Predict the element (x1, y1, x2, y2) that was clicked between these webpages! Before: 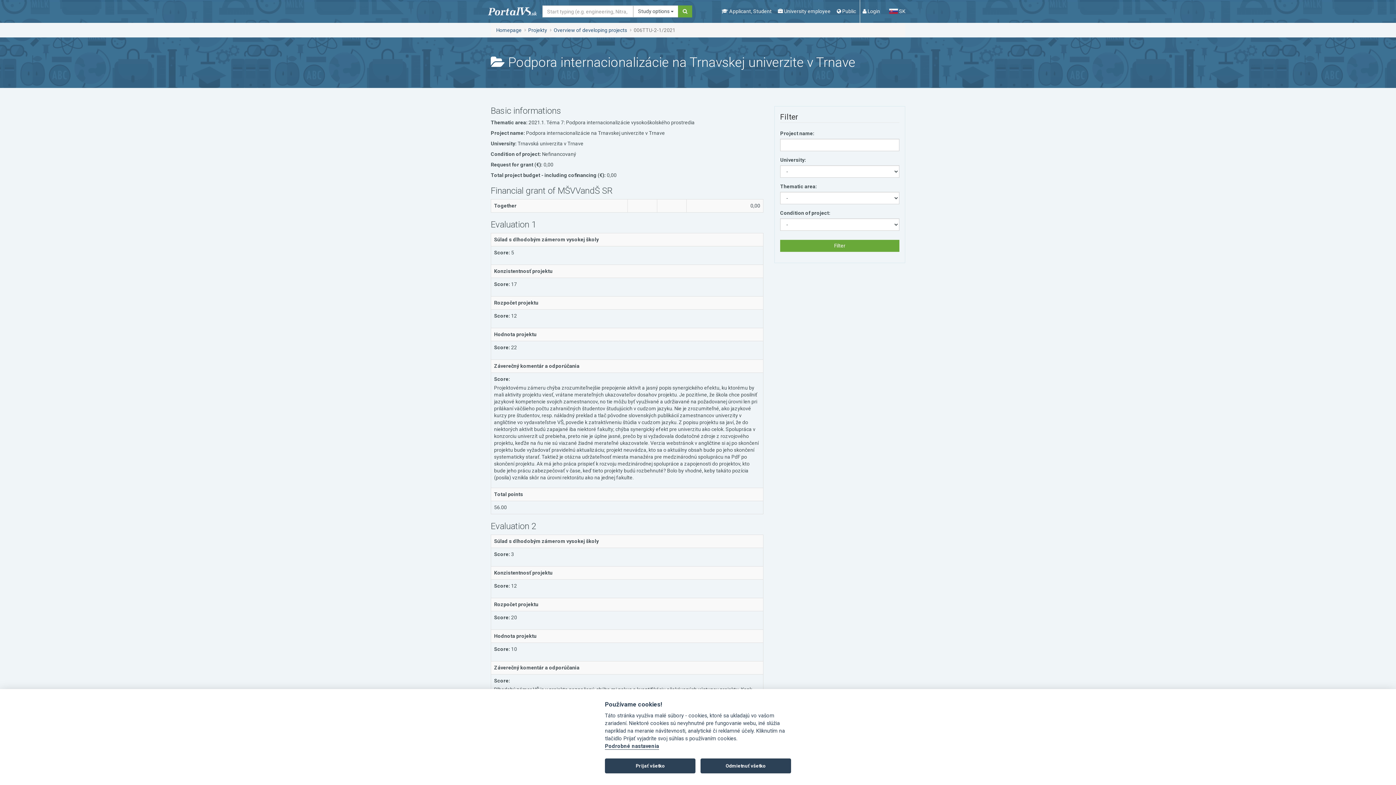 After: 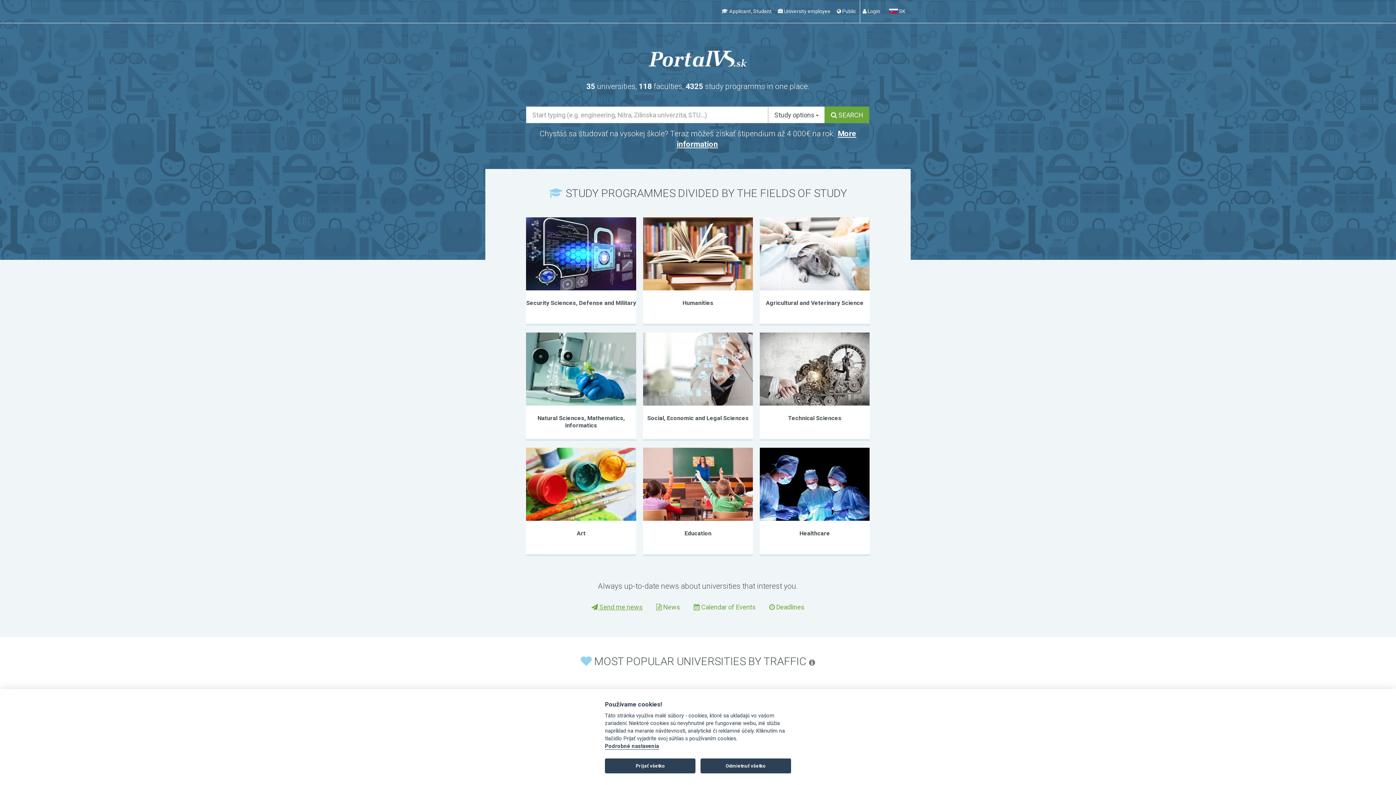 Action: label: Homepage bbox: (496, 27, 521, 33)